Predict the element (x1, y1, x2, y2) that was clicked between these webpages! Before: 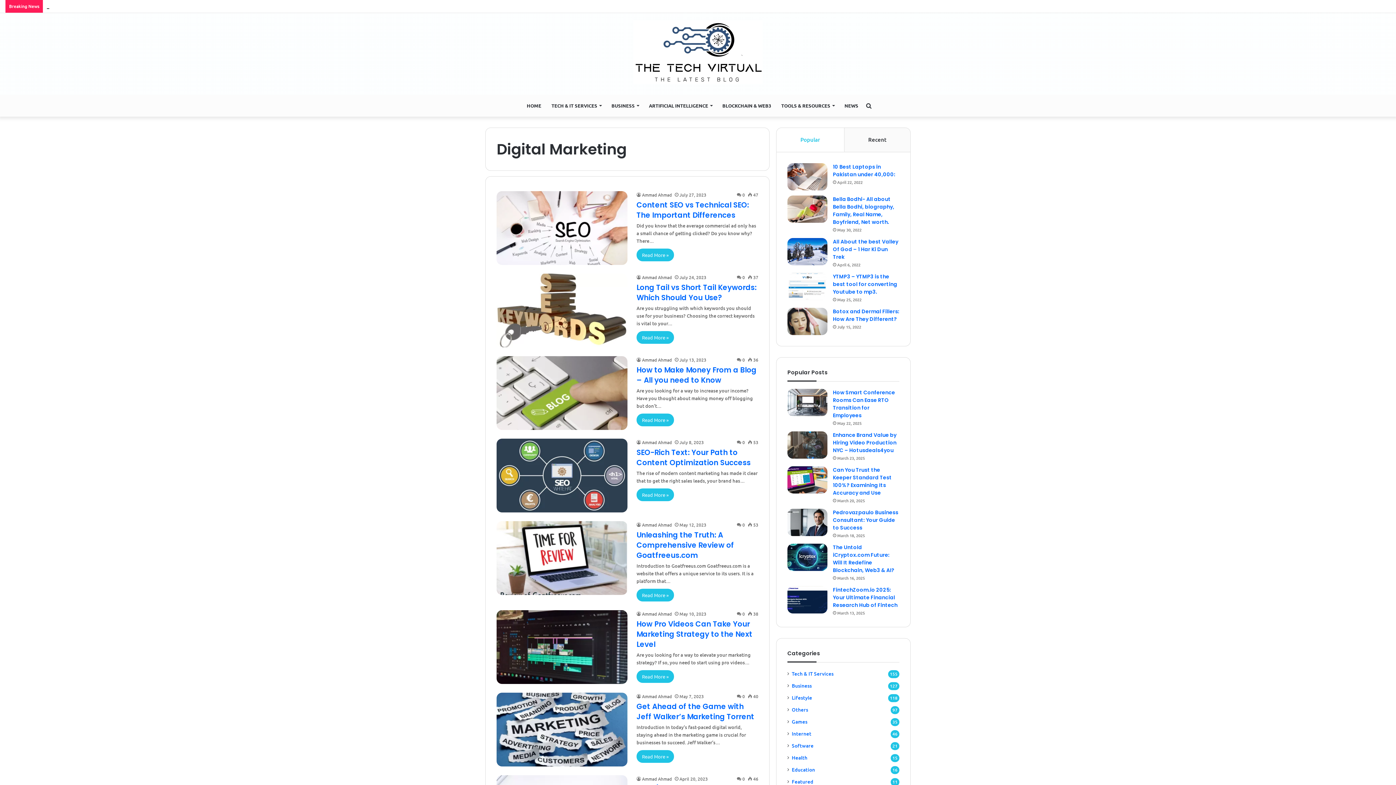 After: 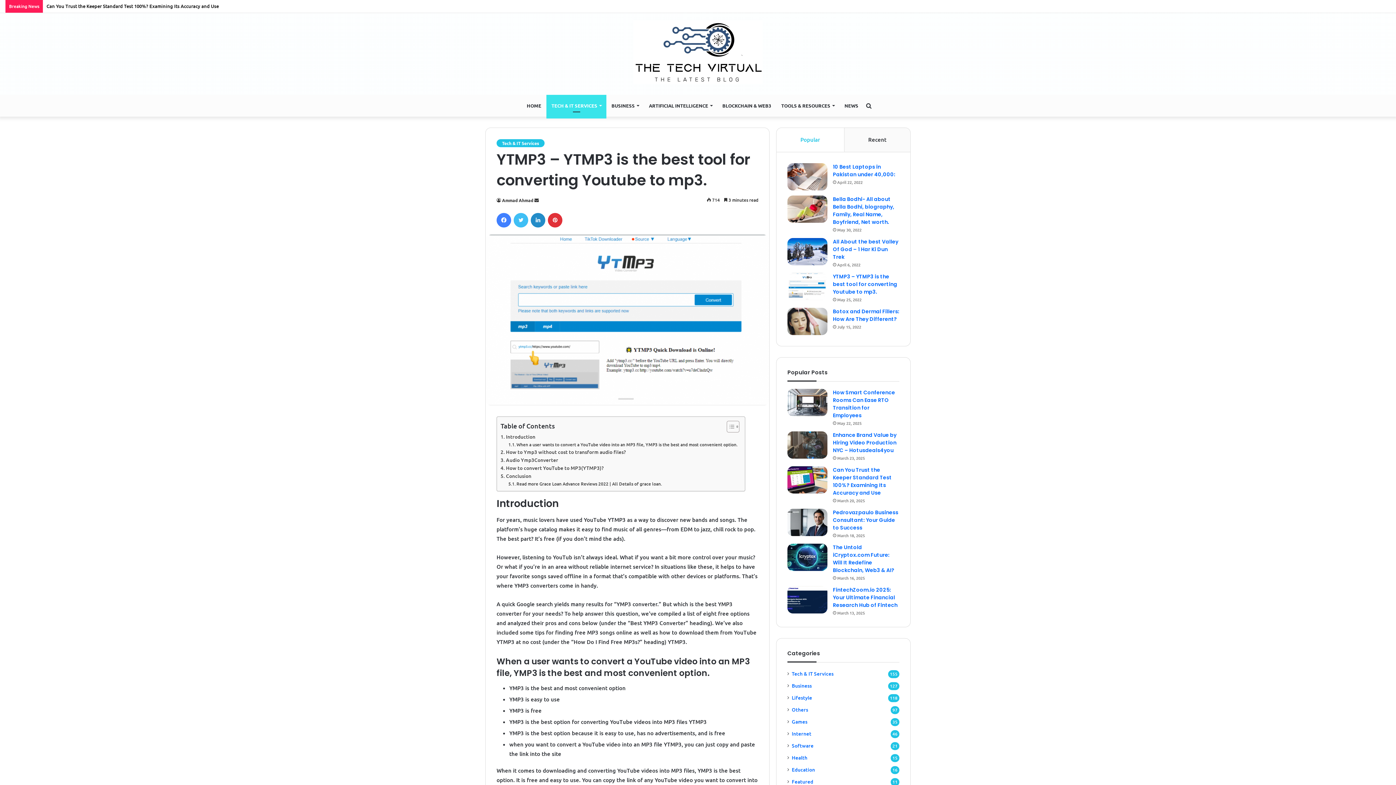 Action: bbox: (833, 273, 897, 295) label: YTMP3 – YTMP3 is the best tool for converting Youtube to mp3.